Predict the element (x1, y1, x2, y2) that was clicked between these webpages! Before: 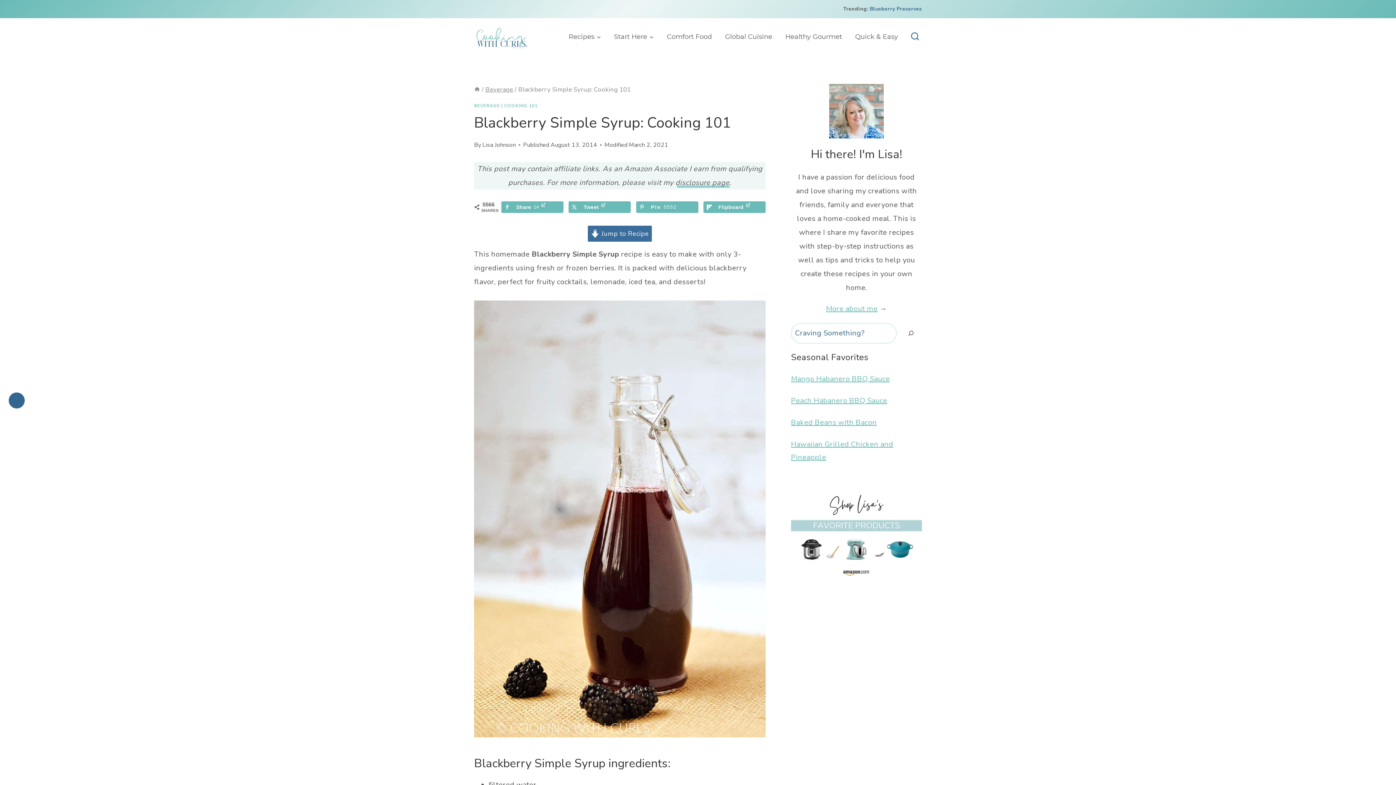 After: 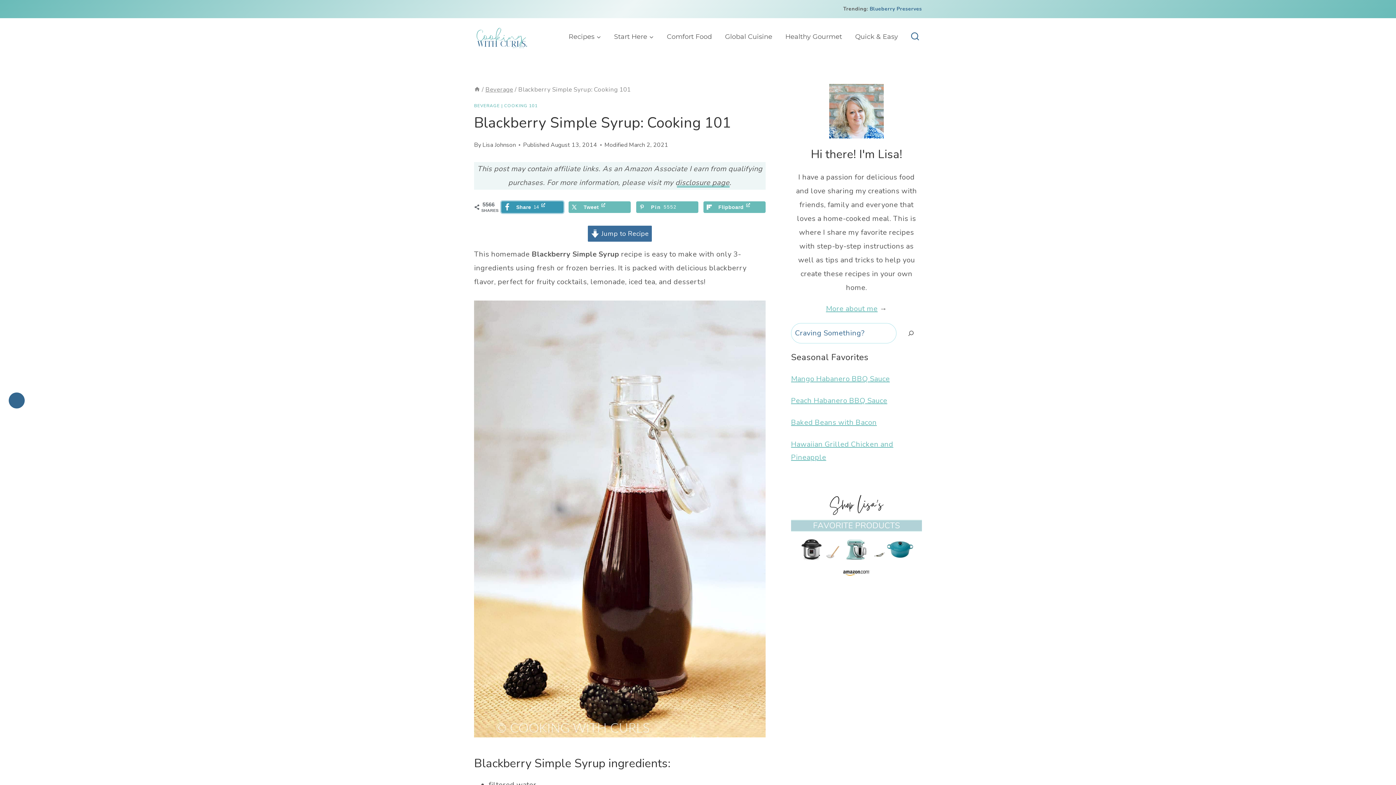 Action: label: Share on Facebook, opens a new window bbox: (501, 201, 563, 213)